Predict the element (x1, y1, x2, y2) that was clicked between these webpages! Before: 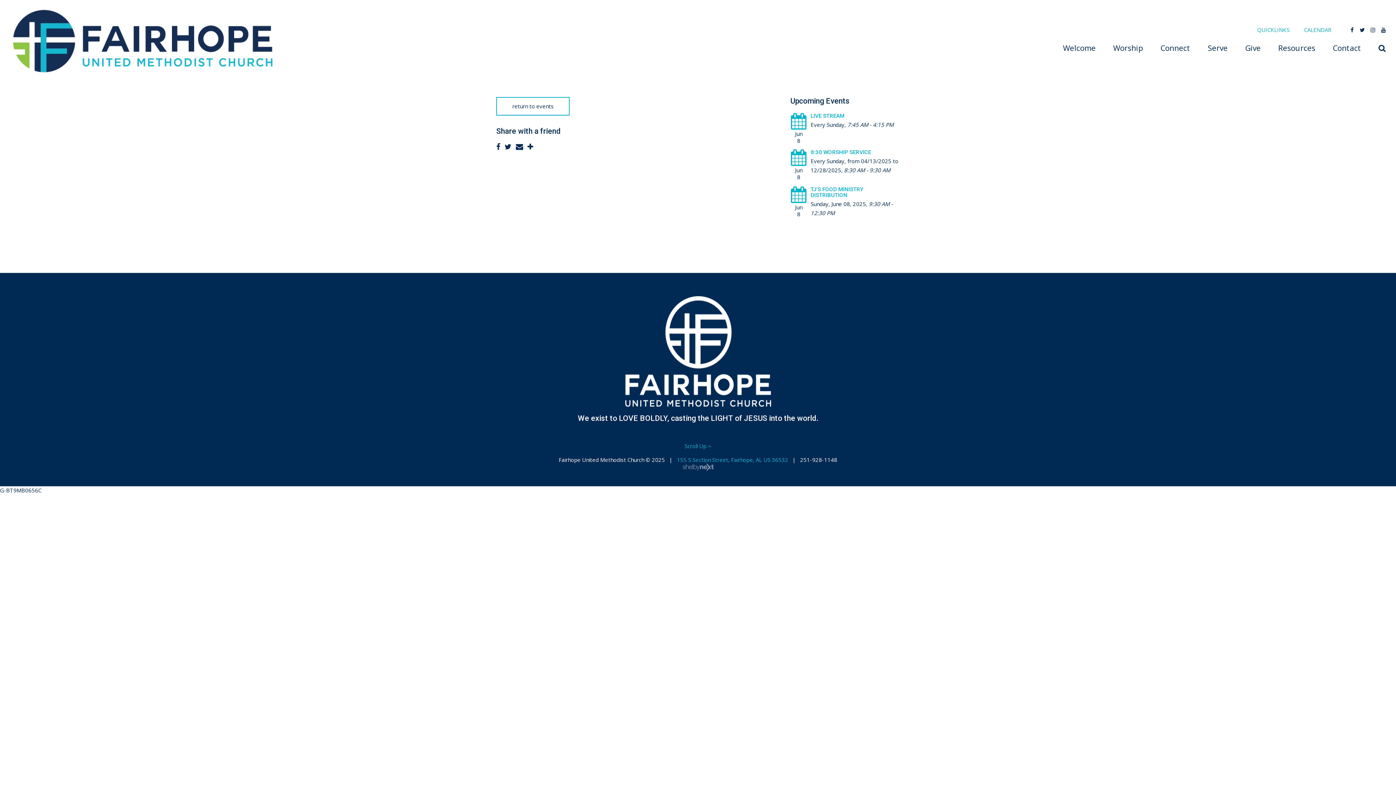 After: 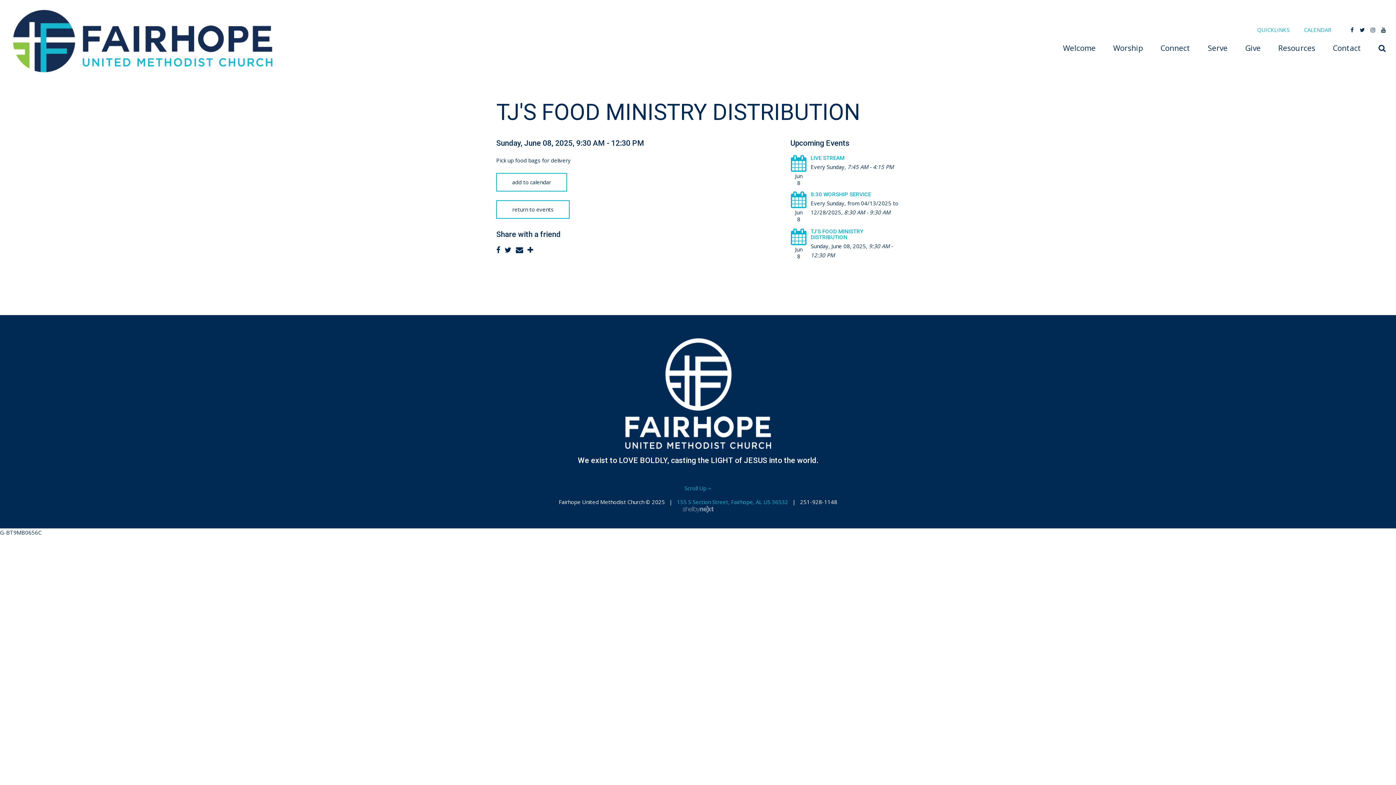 Action: bbox: (810, 186, 863, 198) label: TJ'S FOOD MINISTRY DISTRIBUTION